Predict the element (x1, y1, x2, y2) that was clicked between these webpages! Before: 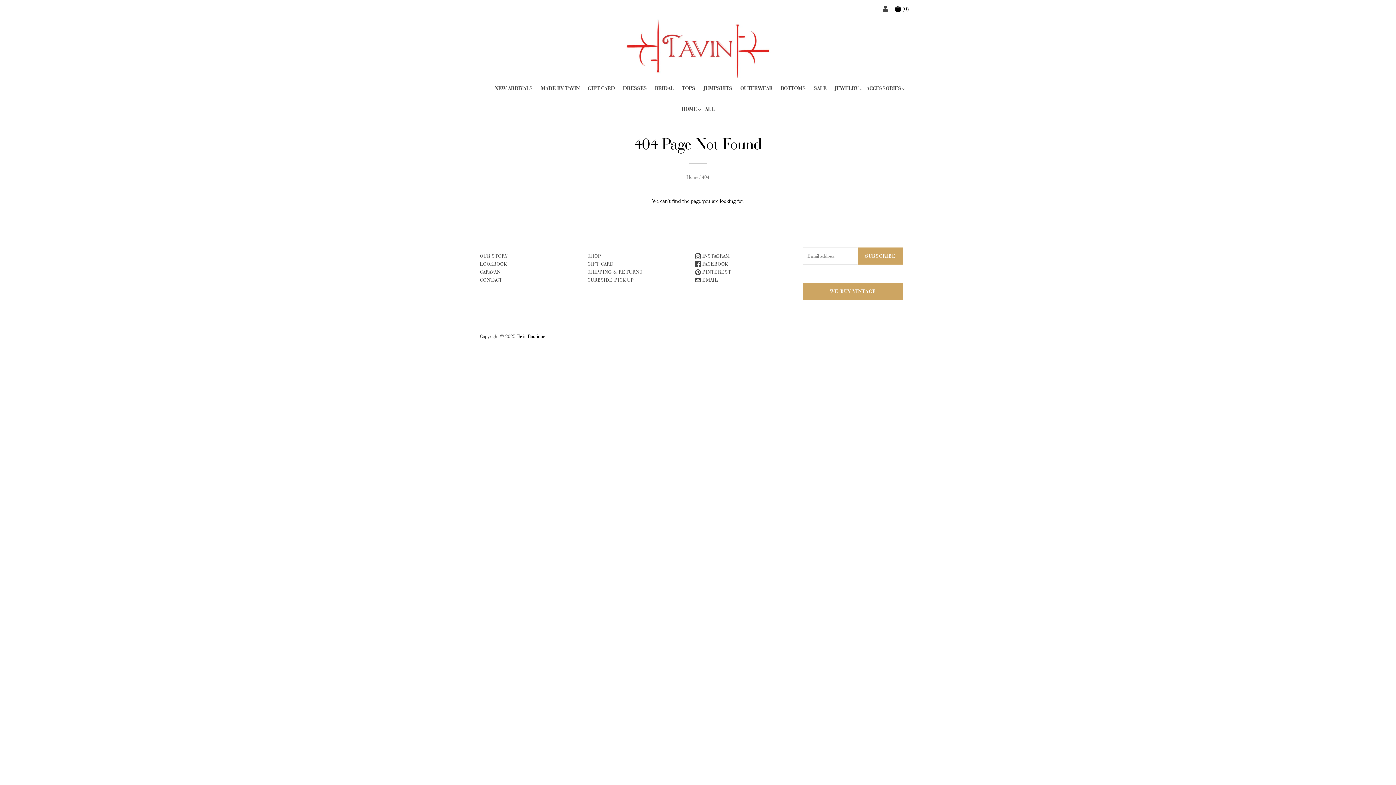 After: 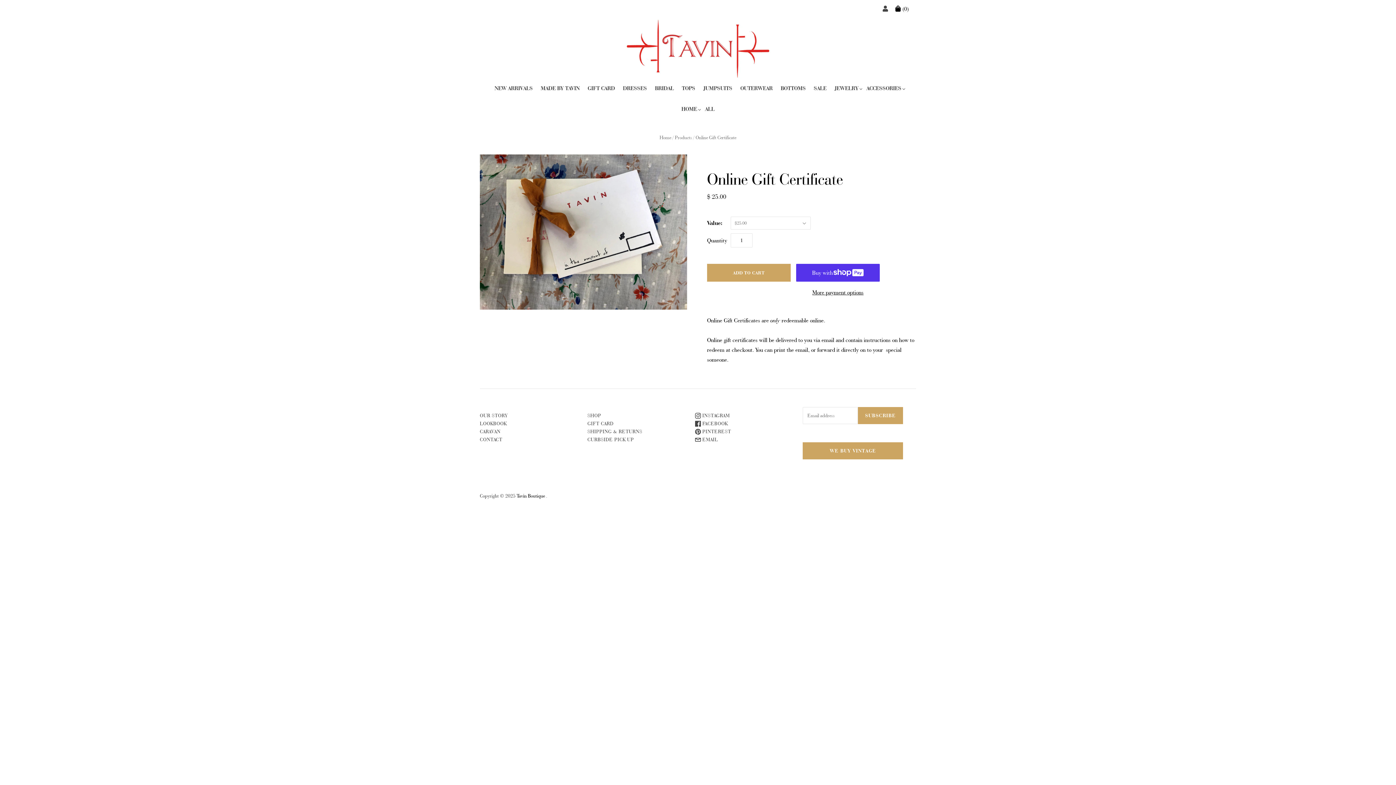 Action: bbox: (583, 78, 619, 98) label: GIFT CARD